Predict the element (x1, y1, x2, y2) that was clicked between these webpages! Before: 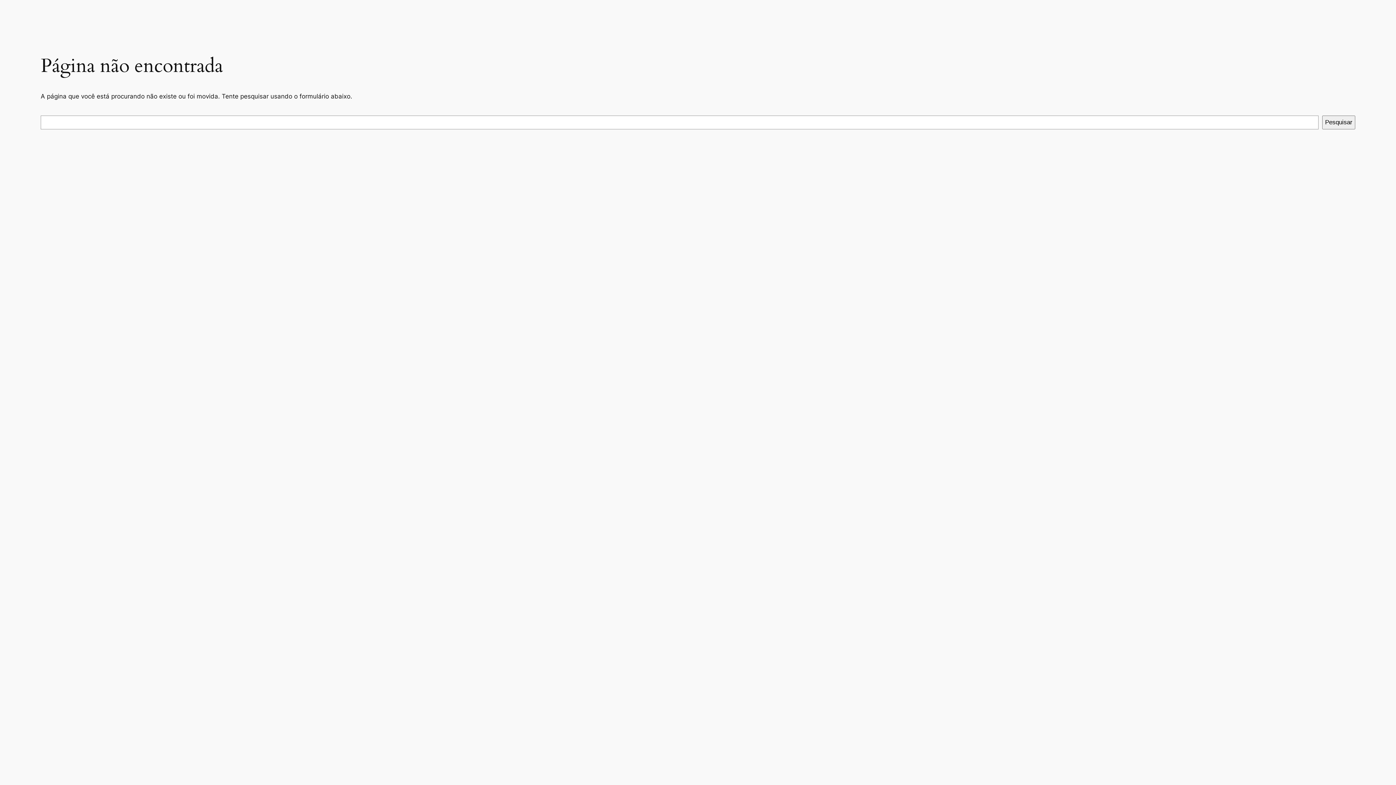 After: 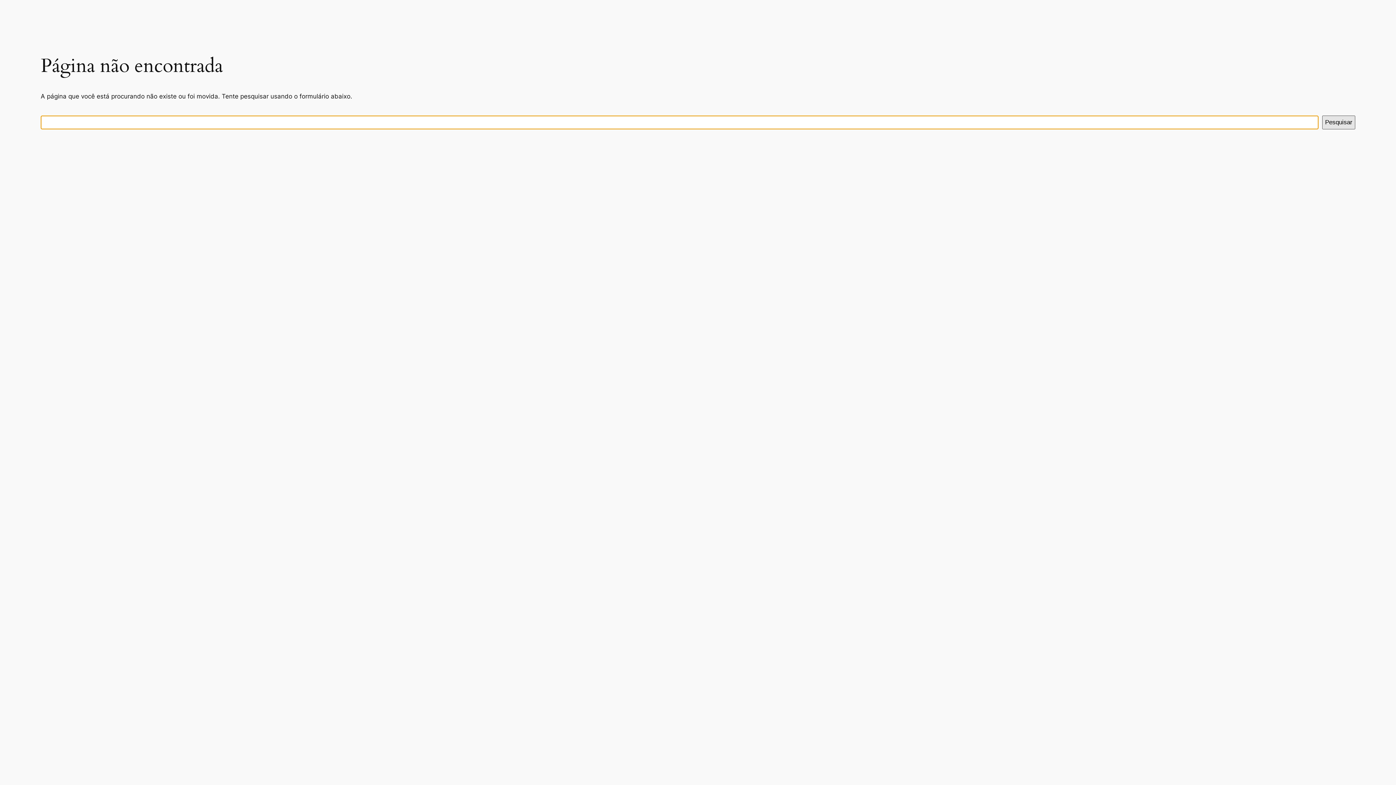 Action: bbox: (1322, 115, 1355, 129) label: Pesquisar